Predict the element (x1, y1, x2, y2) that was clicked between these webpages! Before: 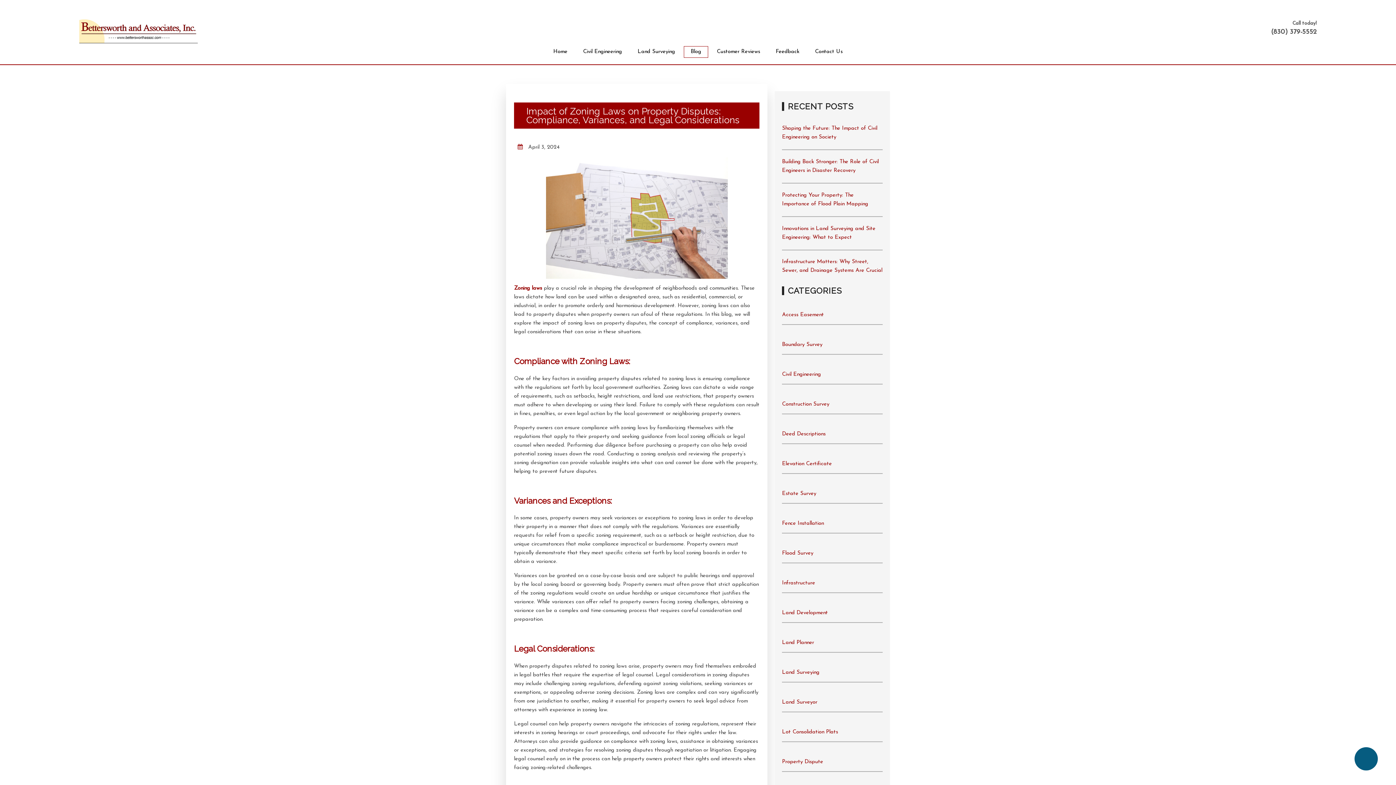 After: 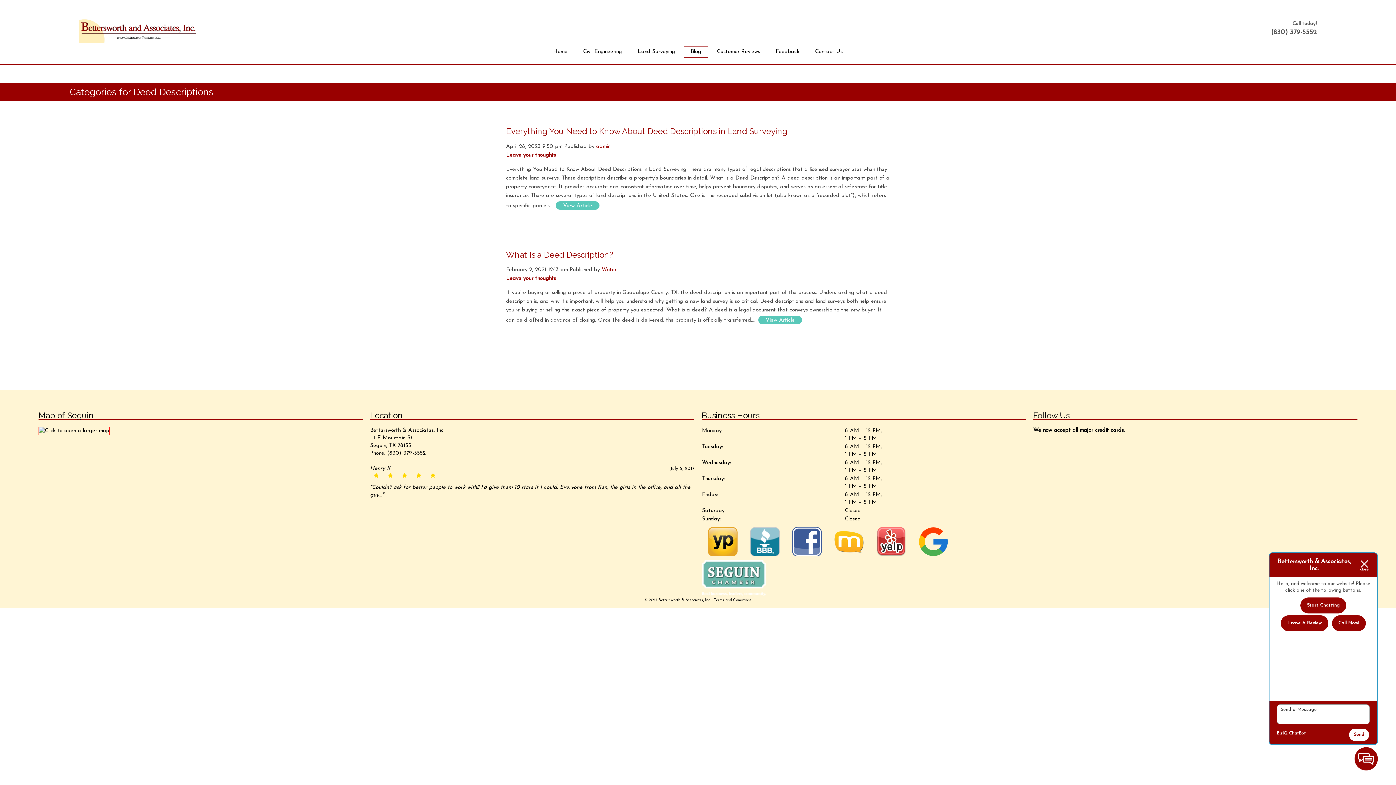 Action: label: Deed Descriptions bbox: (782, 425, 882, 443)